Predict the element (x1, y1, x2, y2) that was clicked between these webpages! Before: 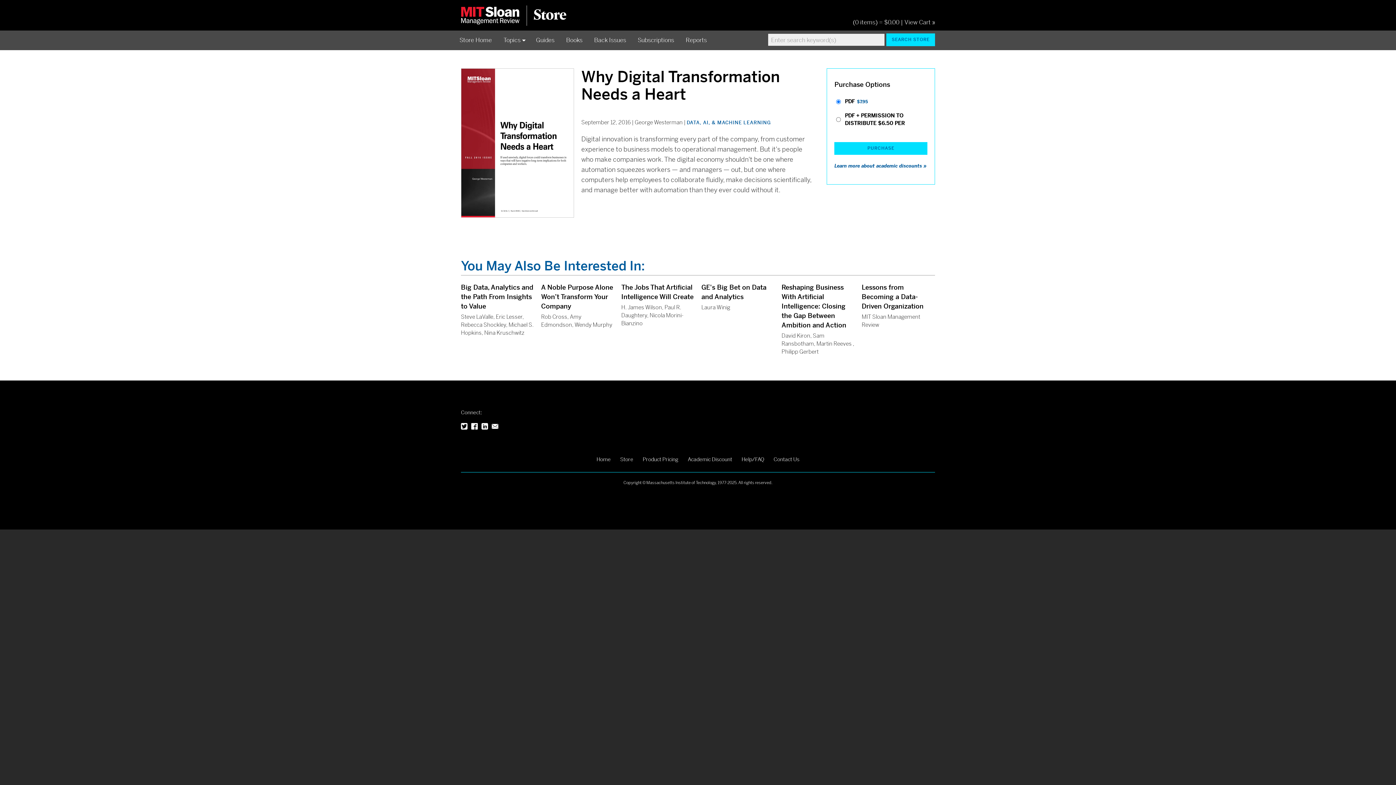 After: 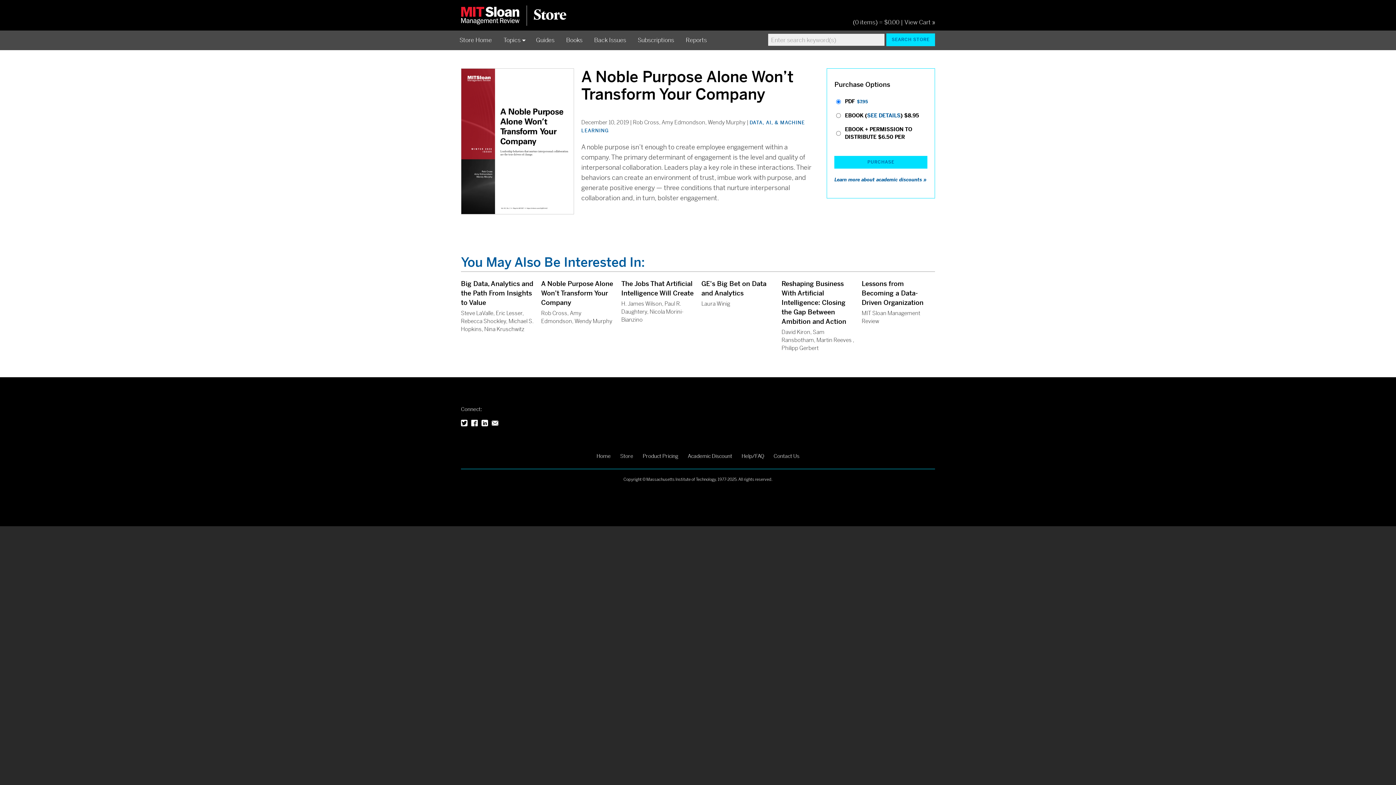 Action: label: A Noble Purpose Alone Won’t Transform Your Company bbox: (541, 283, 613, 310)